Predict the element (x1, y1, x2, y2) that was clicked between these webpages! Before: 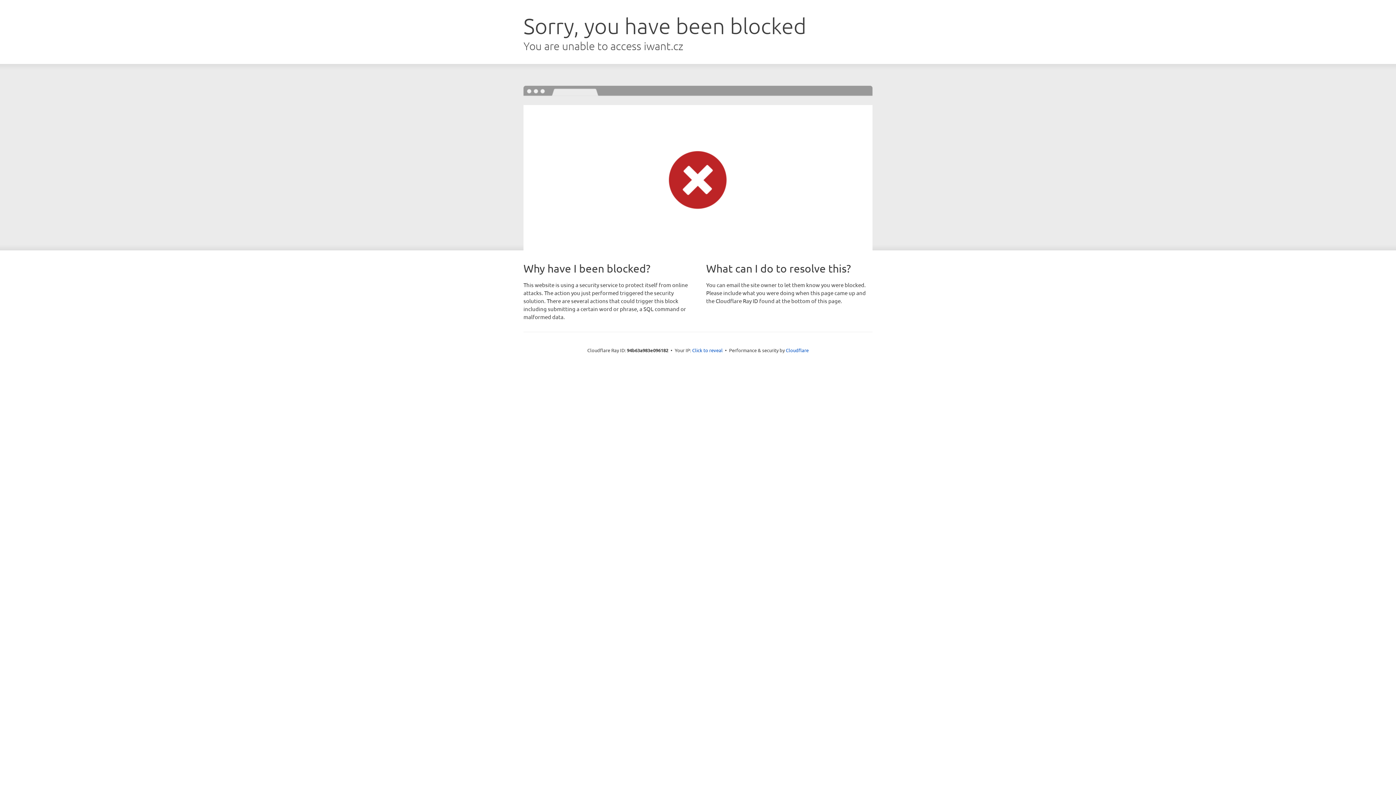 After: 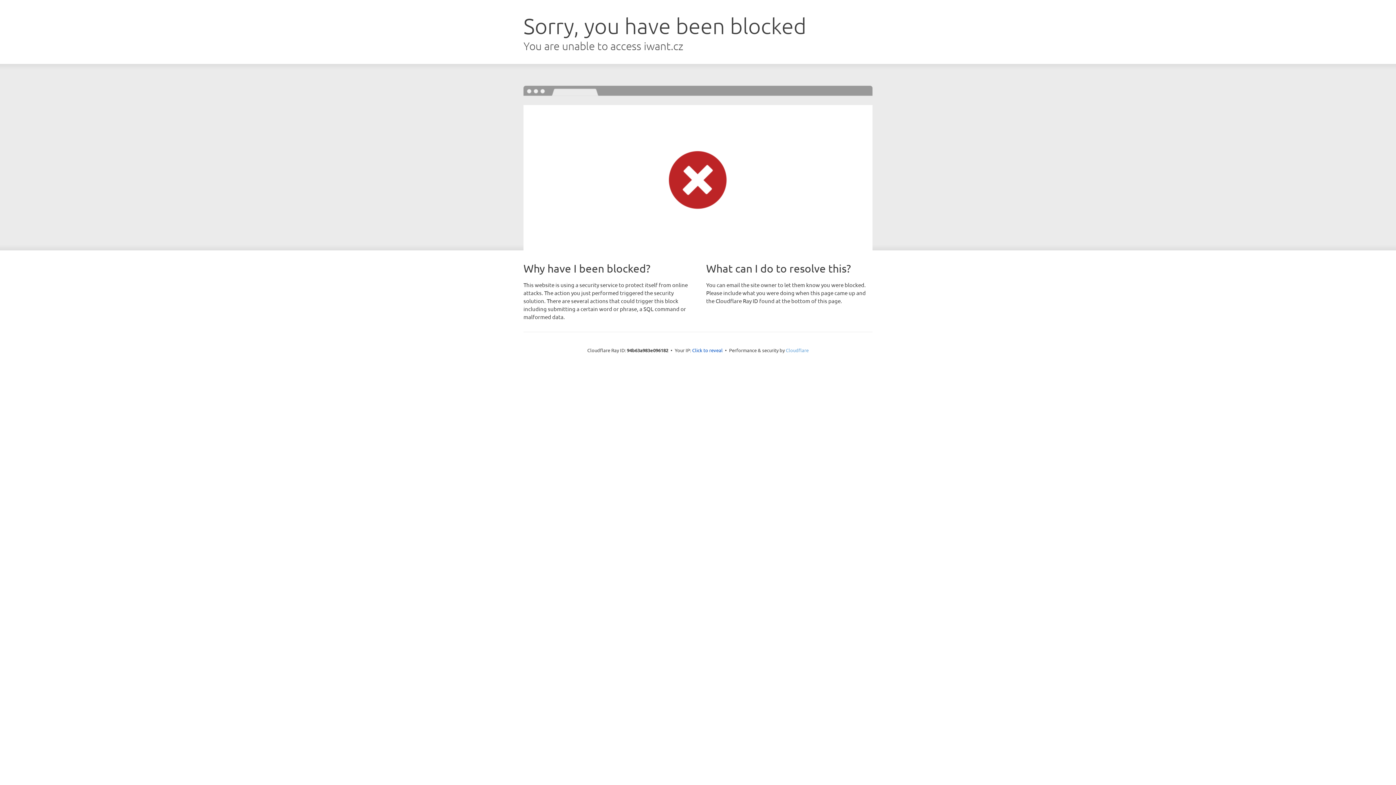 Action: label: Cloudflare bbox: (786, 347, 808, 353)